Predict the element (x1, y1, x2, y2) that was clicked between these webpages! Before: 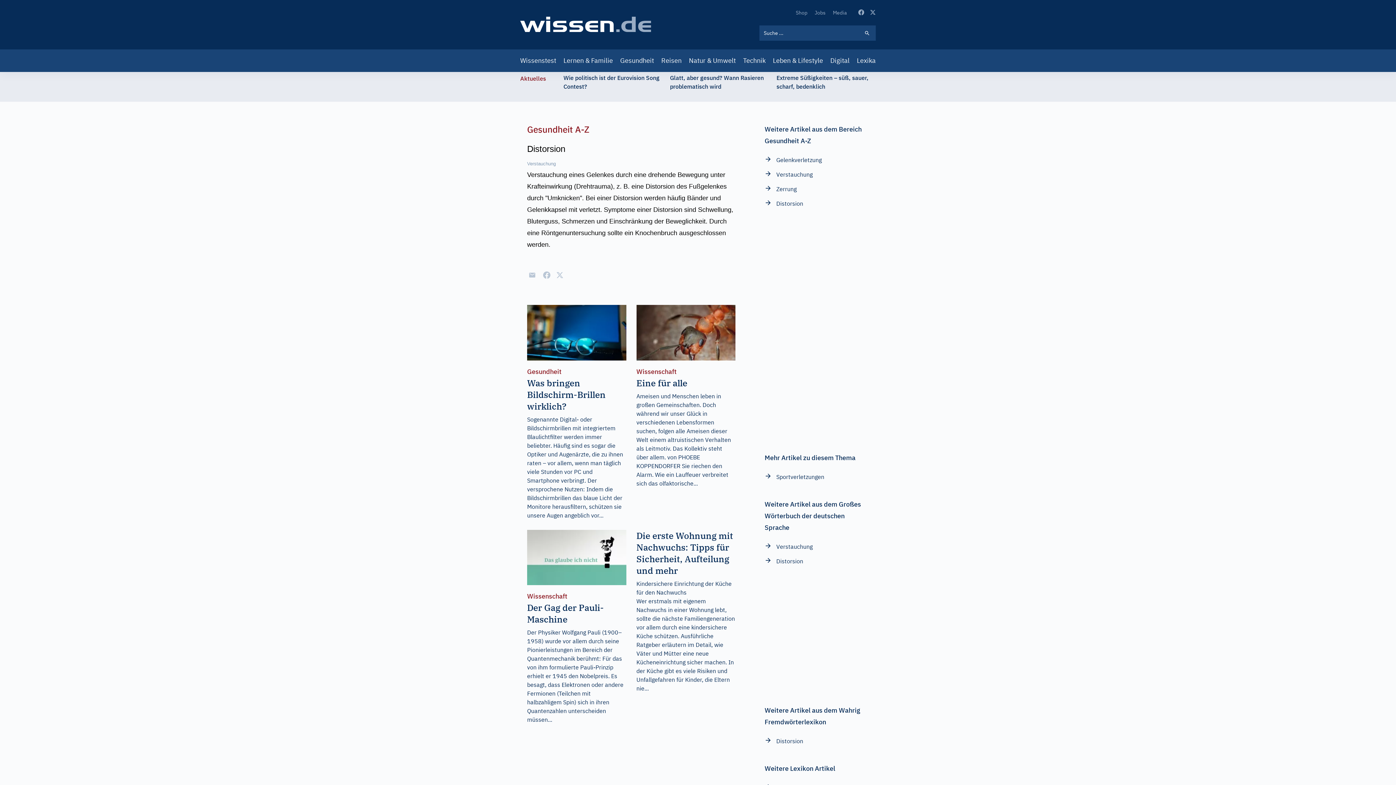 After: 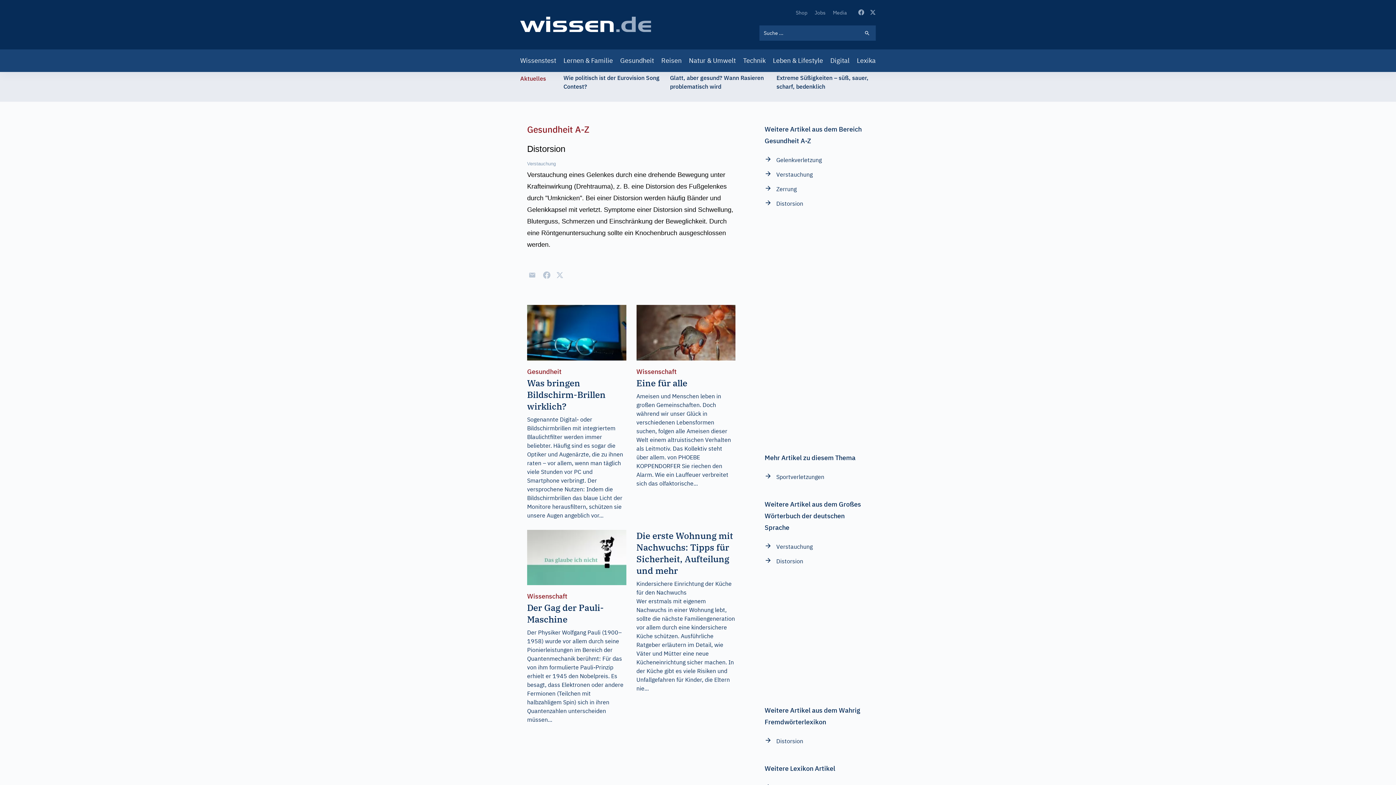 Action: bbox: (556, 271, 563, 278) label: Share to Twitter